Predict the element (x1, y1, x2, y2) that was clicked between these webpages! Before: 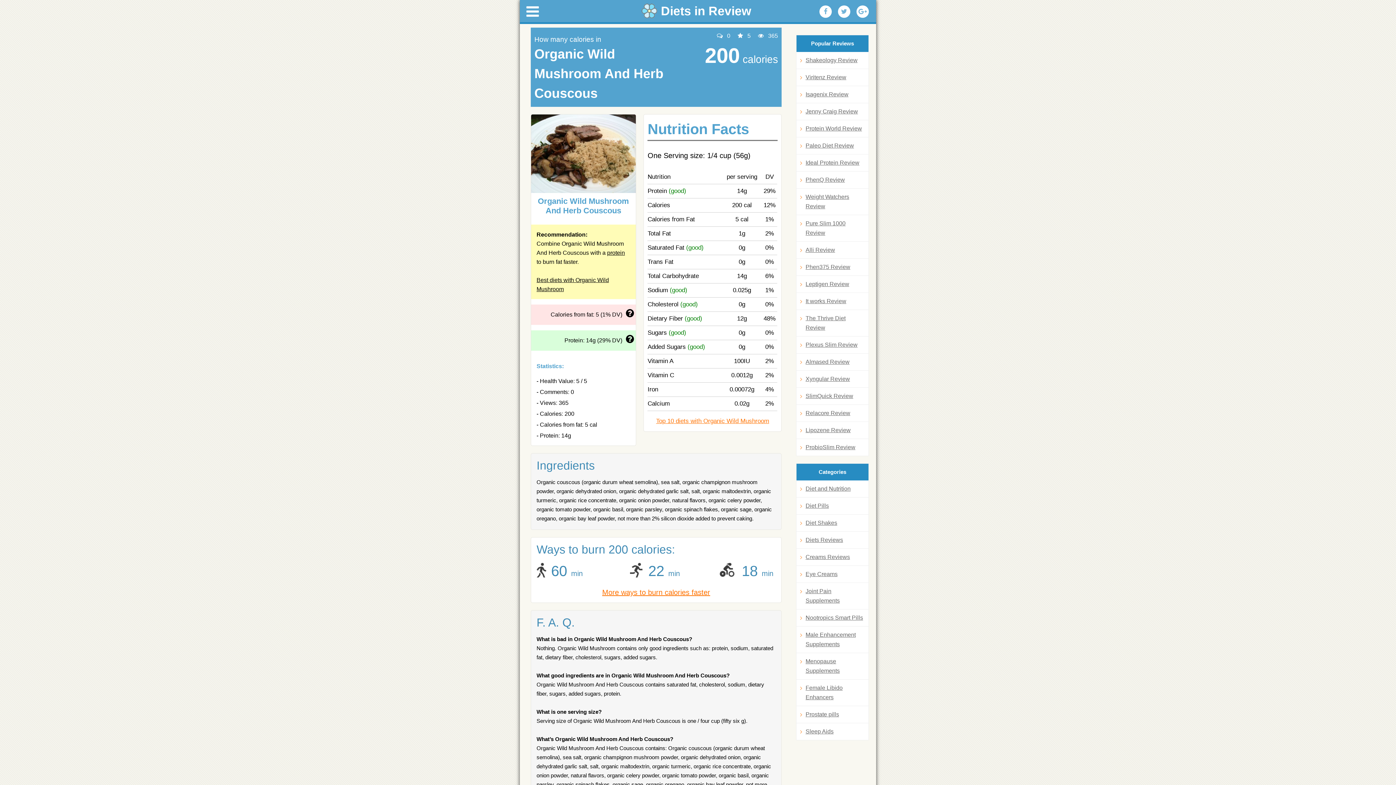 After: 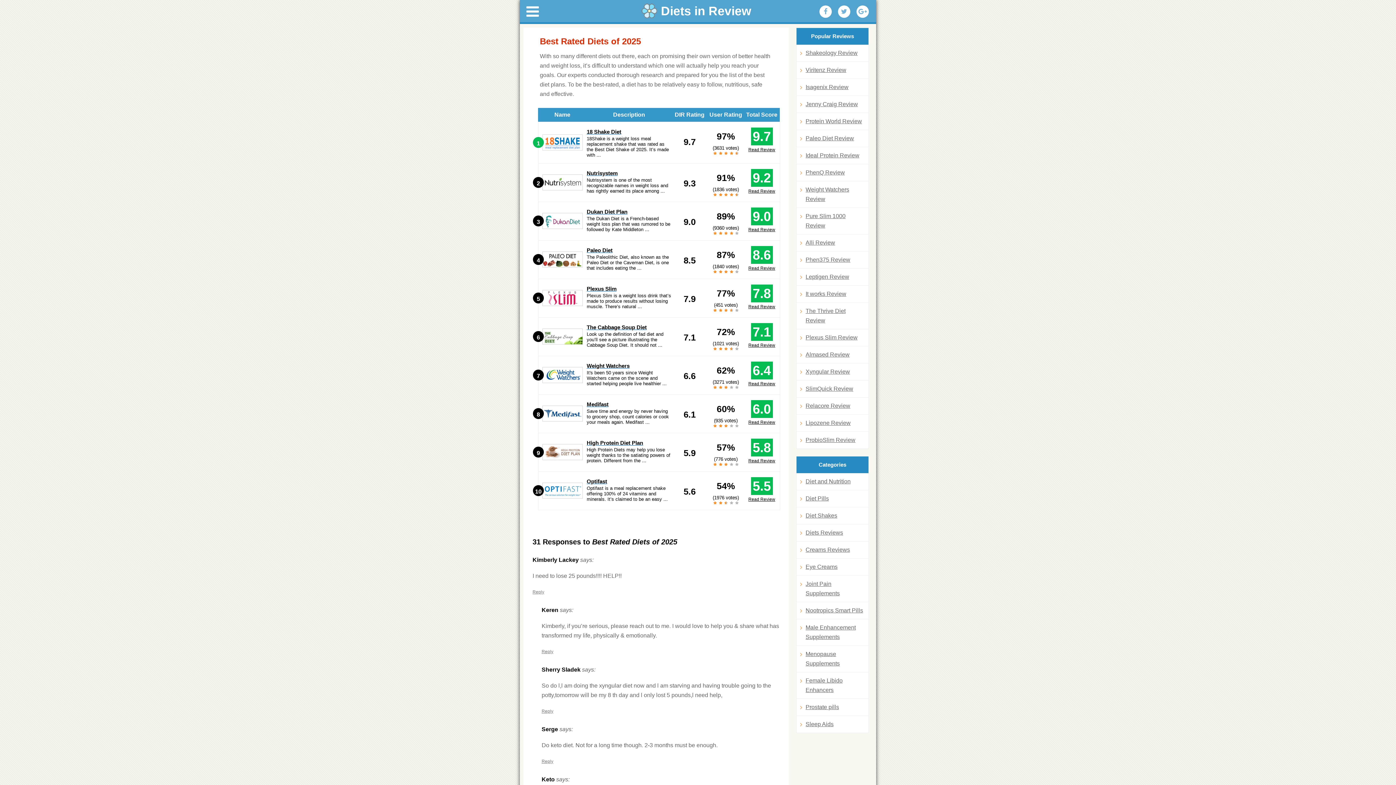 Action: bbox: (647, 416, 777, 426) label: Top 10 diets with Organic Wild Mushroom